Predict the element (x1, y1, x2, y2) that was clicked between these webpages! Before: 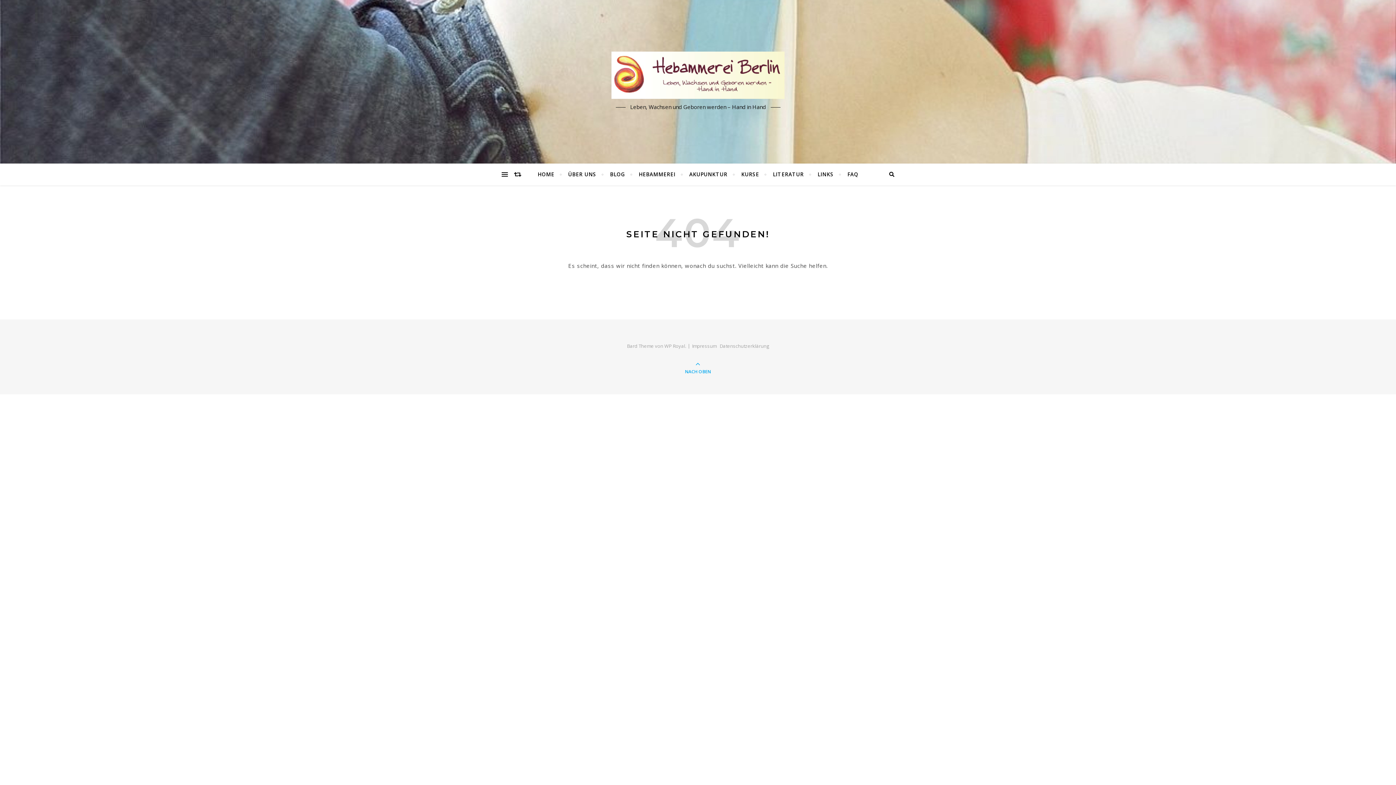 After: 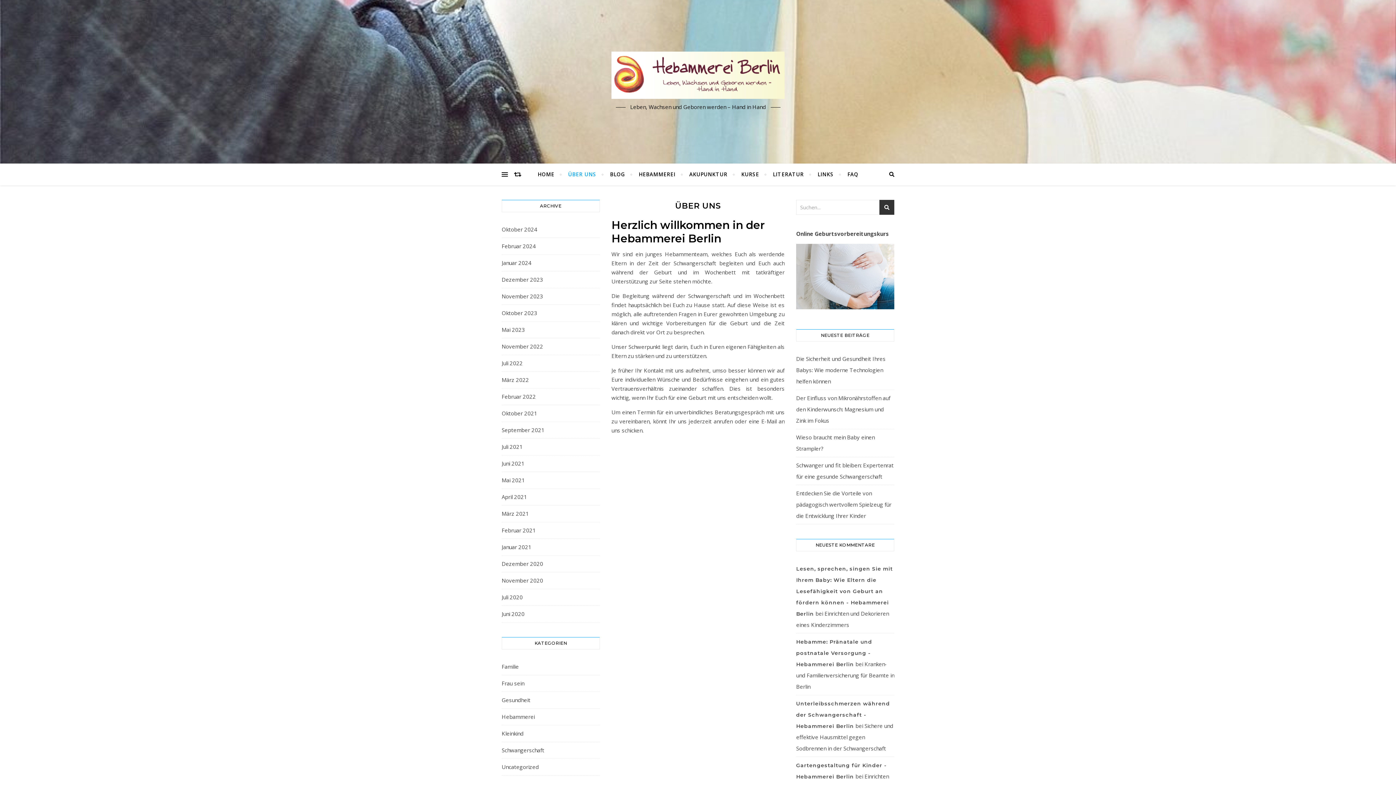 Action: bbox: (562, 163, 602, 185) label: ÜBER UNS